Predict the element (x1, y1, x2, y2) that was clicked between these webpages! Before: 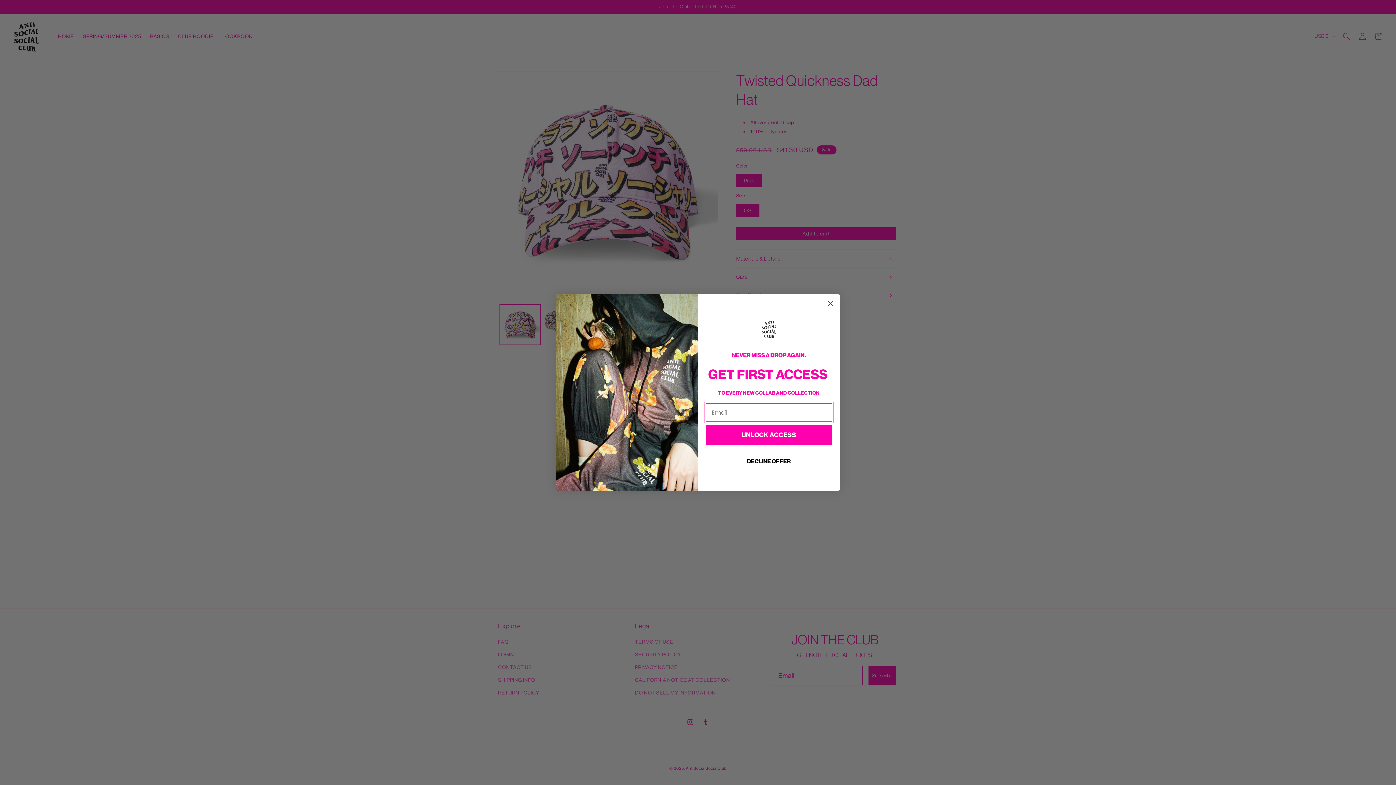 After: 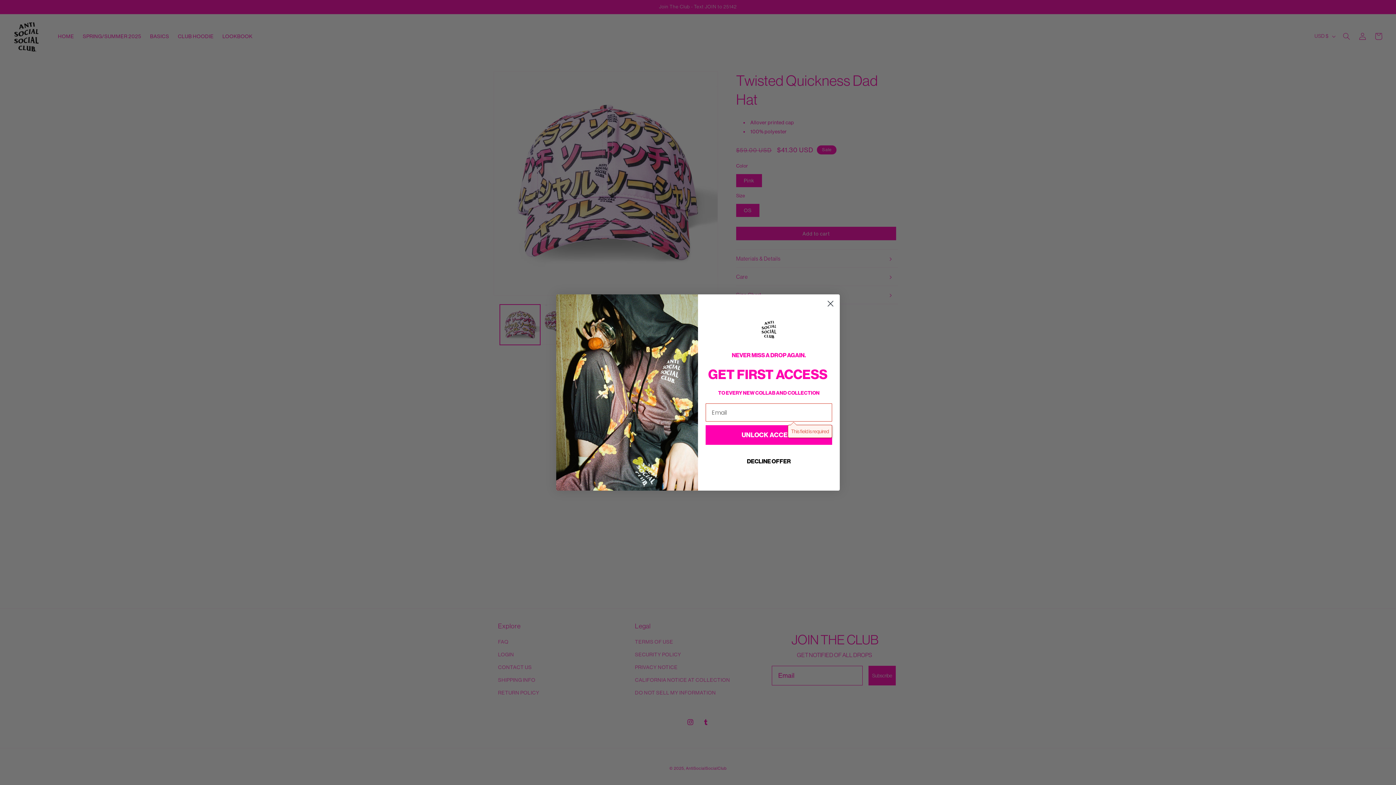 Action: bbox: (705, 425, 832, 444) label: UNLOCK ACCESS